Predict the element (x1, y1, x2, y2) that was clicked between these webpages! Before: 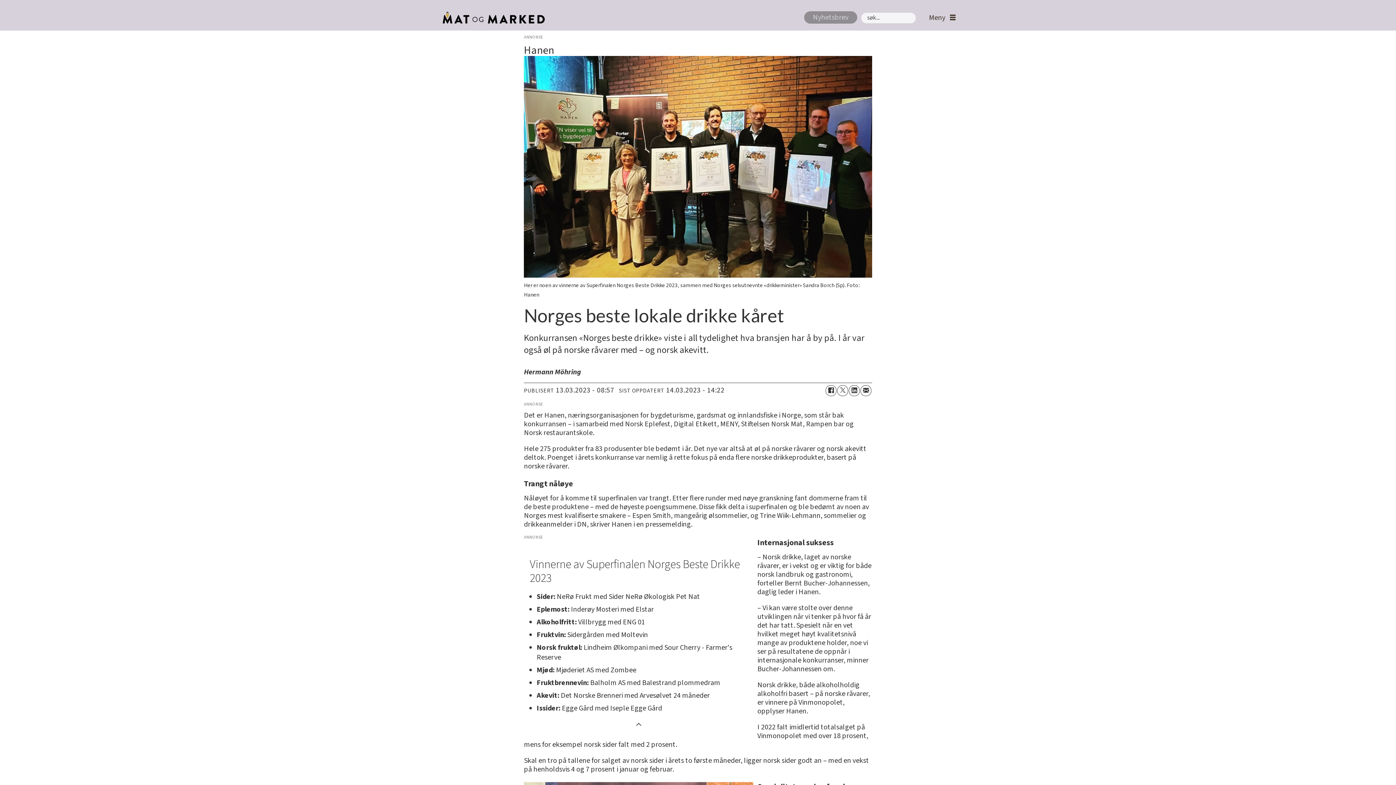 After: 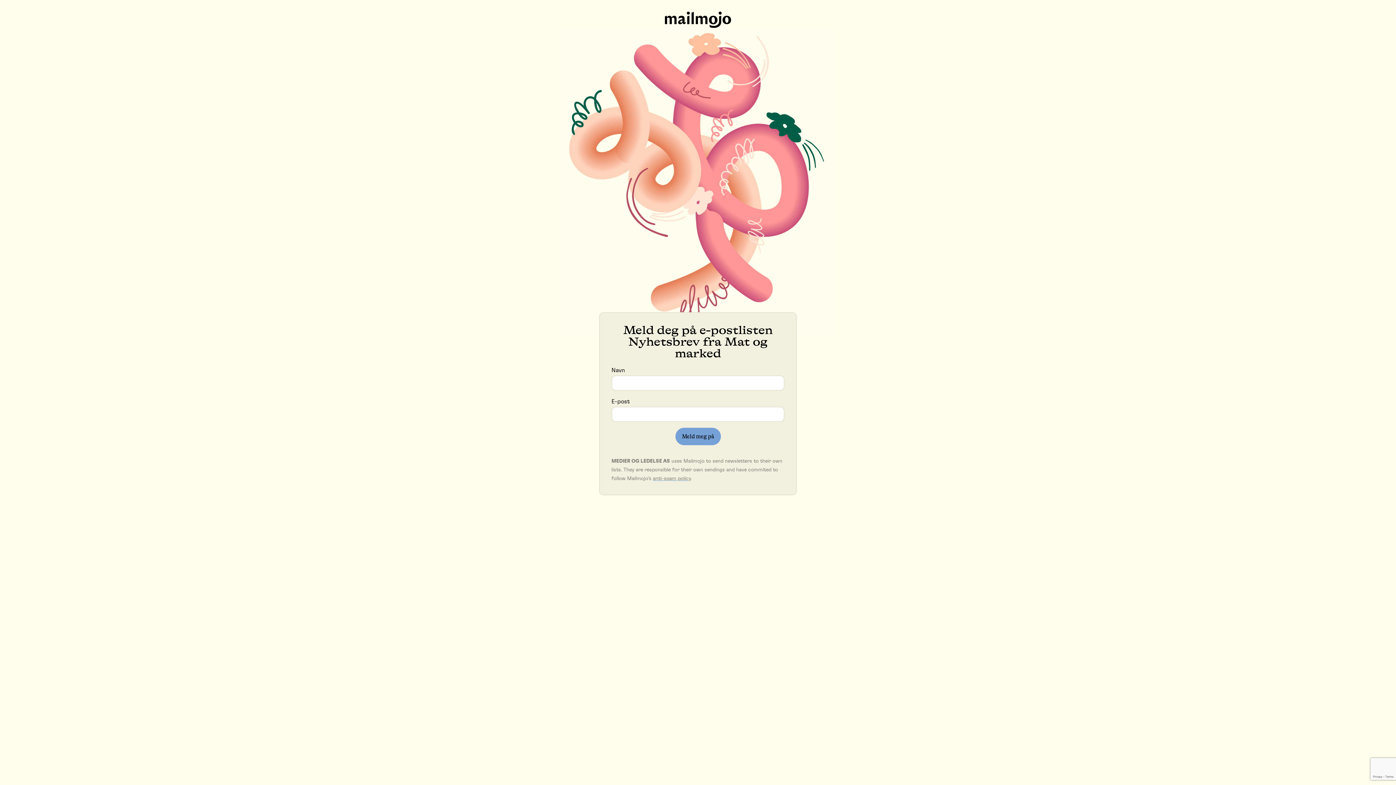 Action: label: Nyhetsbrev bbox: (804, 11, 857, 23)